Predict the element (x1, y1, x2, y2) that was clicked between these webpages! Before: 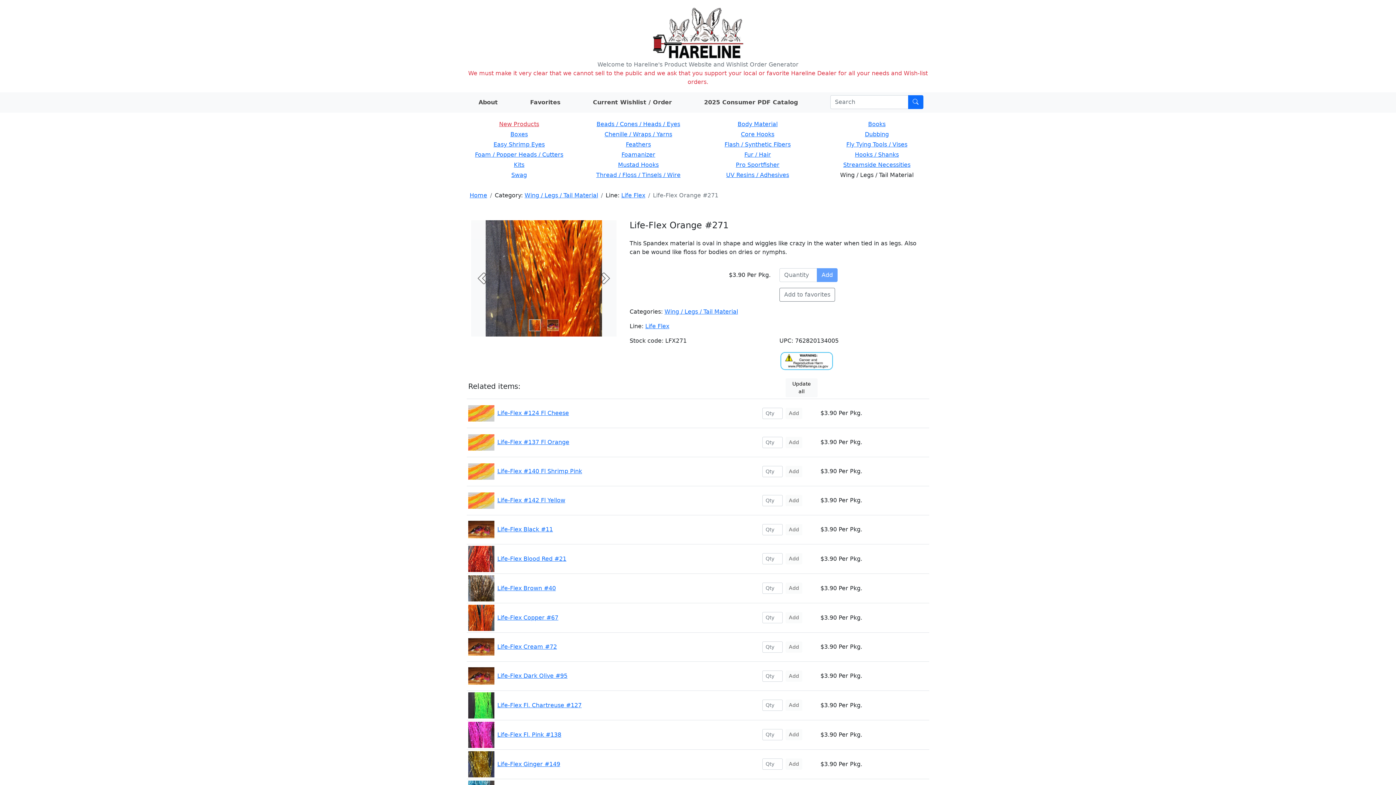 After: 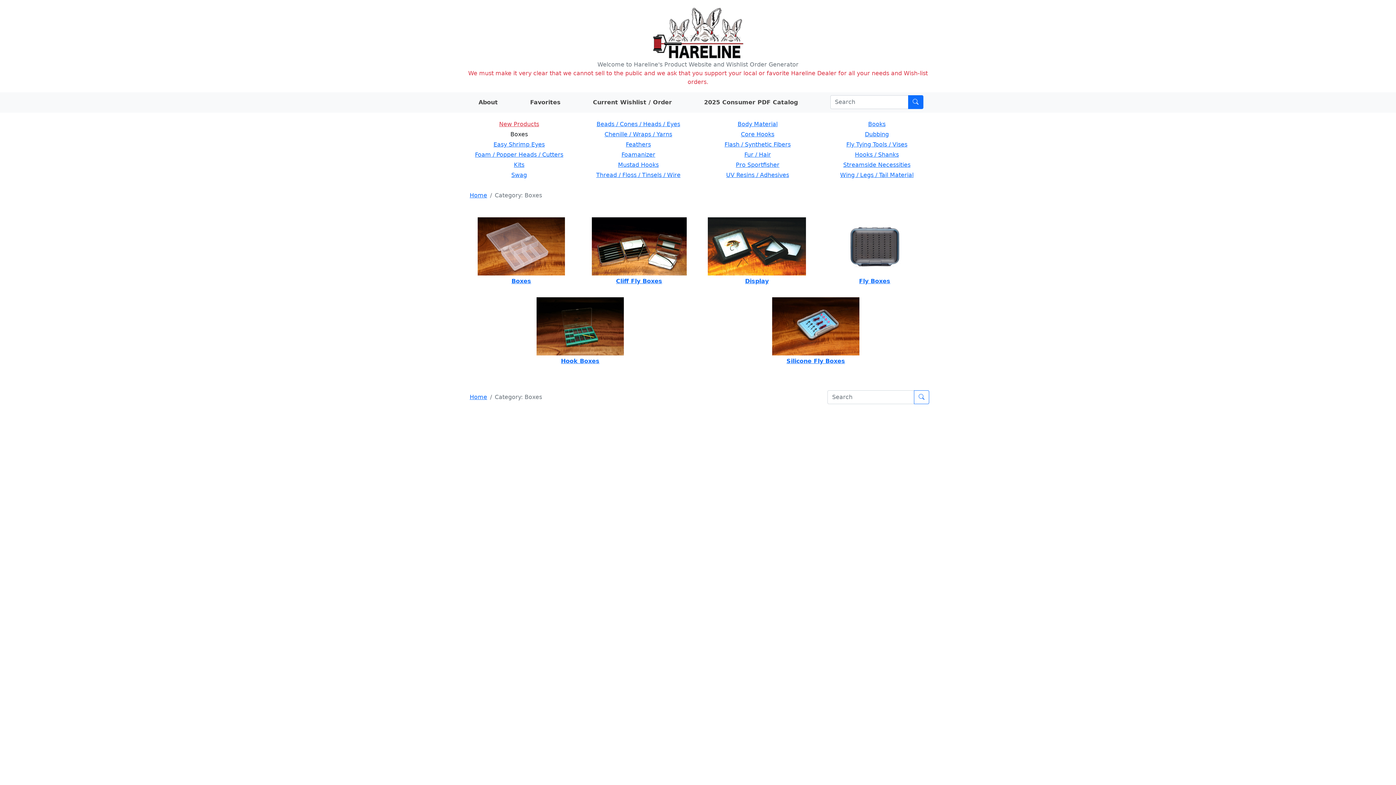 Action: bbox: (510, 130, 528, 137) label: Boxes